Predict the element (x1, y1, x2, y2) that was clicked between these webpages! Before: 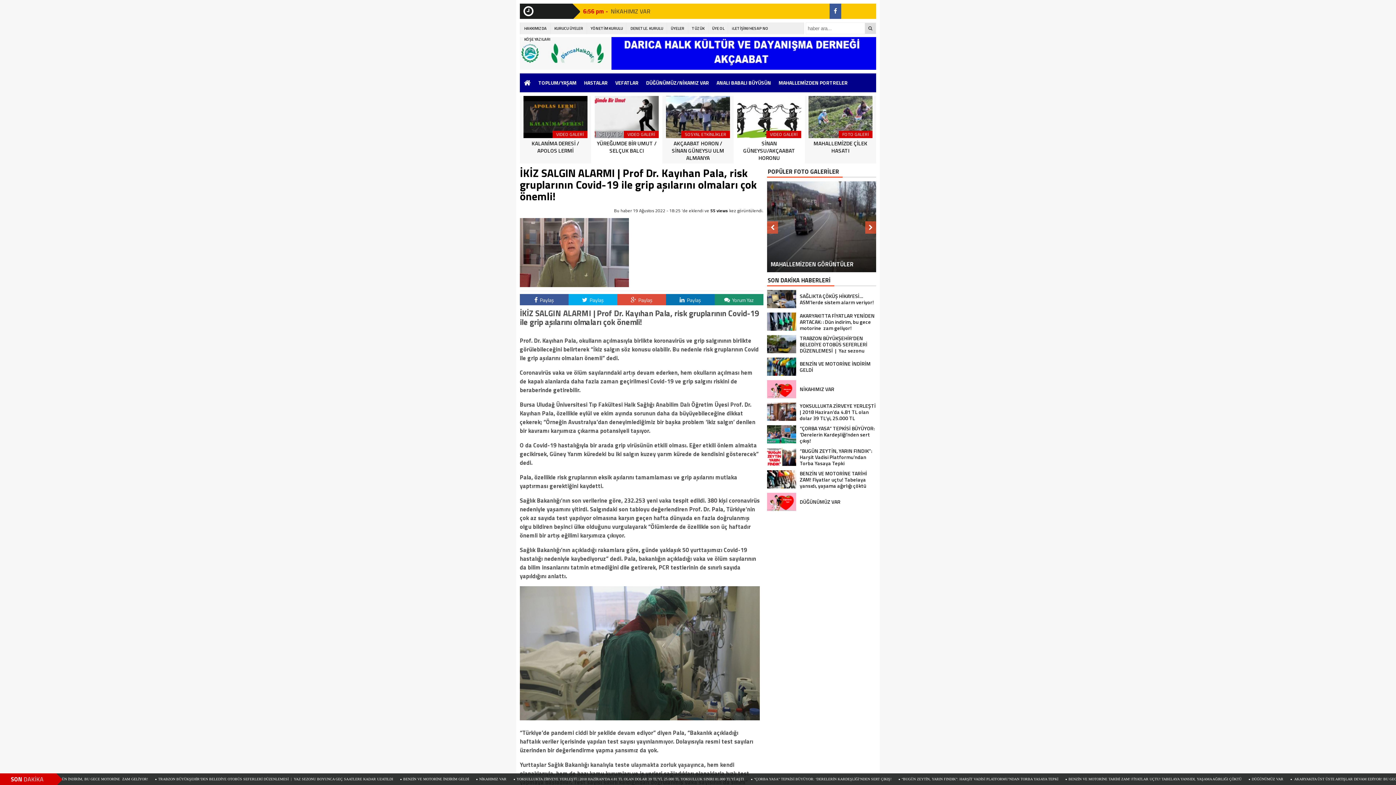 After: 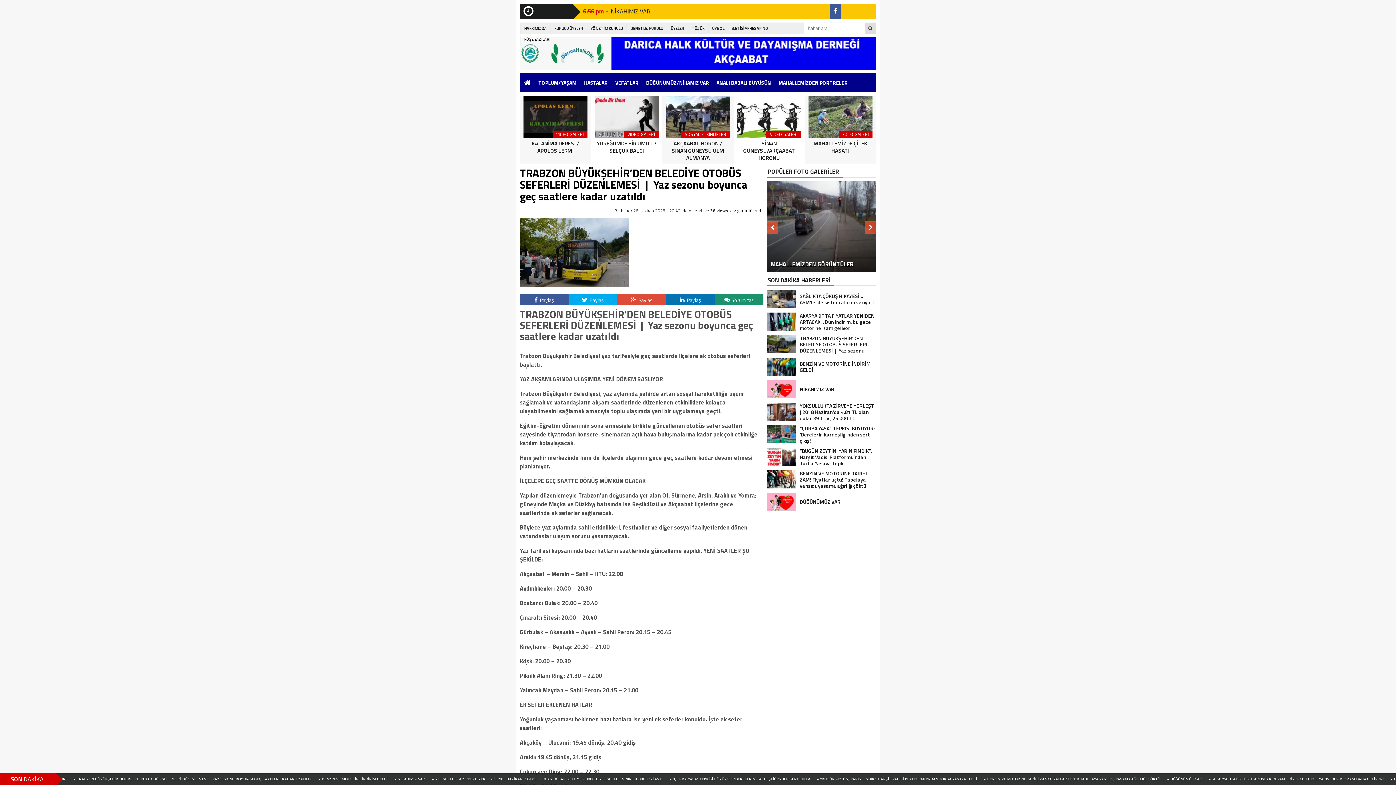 Action: bbox: (767, 335, 876, 366) label: TRABZON BÜYÜKŞEHİR’DEN BELEDİYE OTOBÜS SEFERLERİ DÜZENLEMESİ  |  Yaz sezonu boyunca geç saatlere kadar uzatıldı